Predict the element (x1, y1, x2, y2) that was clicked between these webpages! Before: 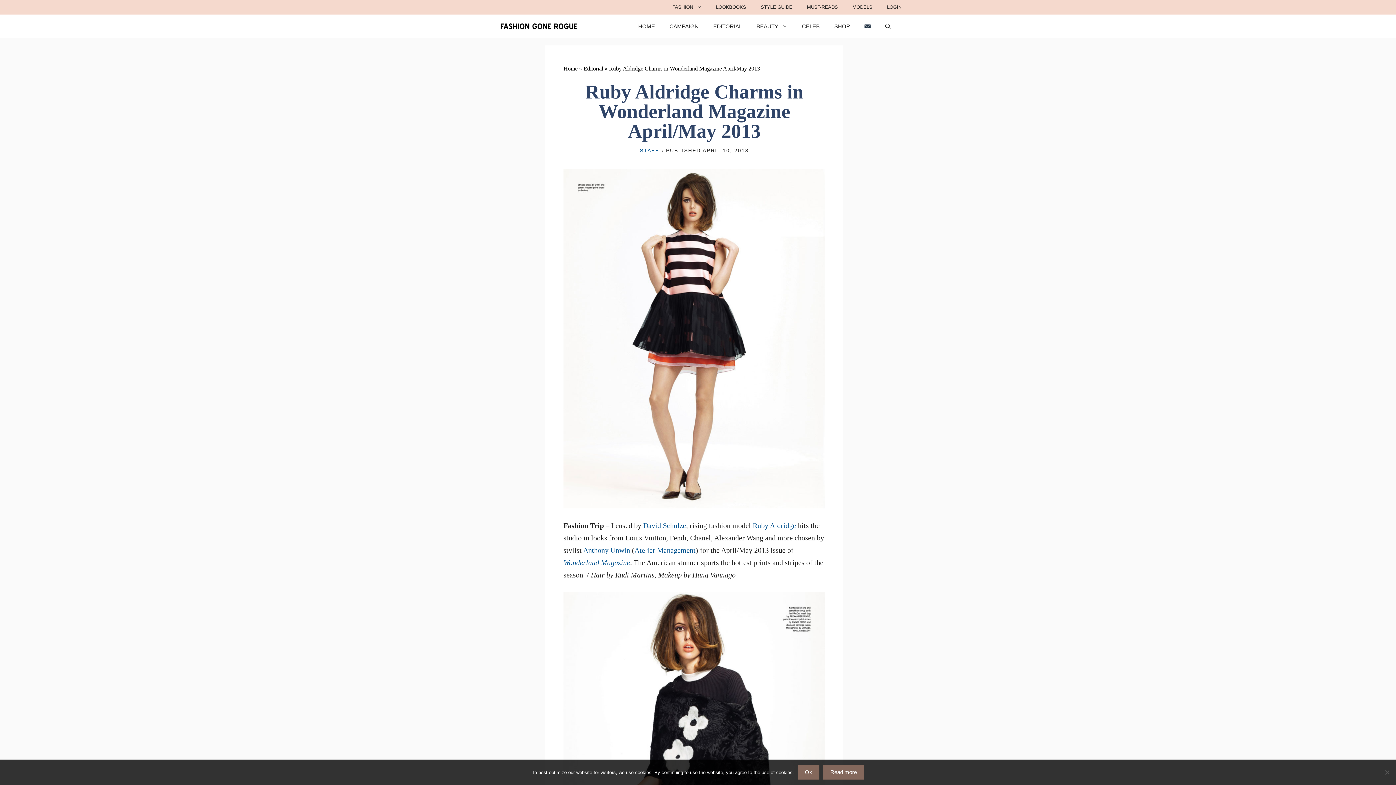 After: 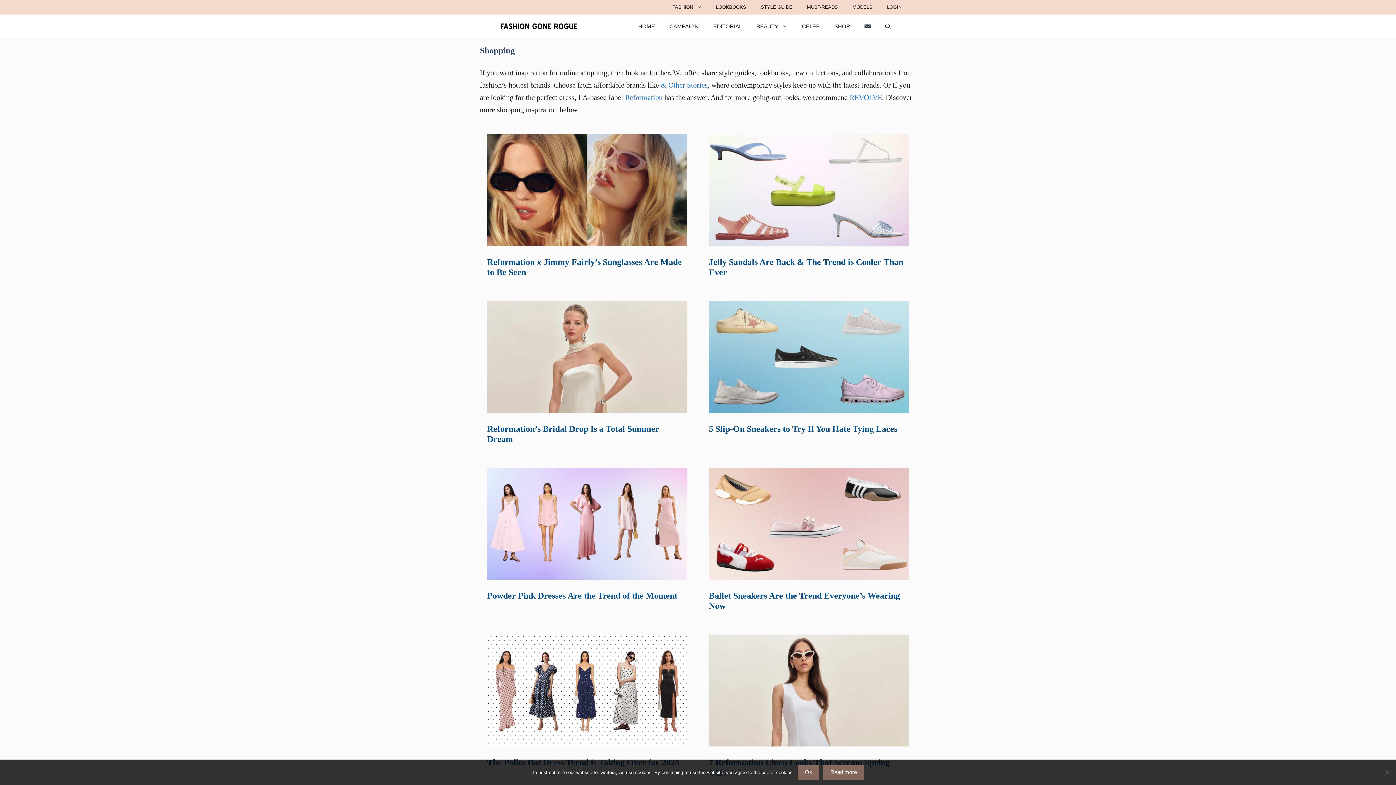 Action: label: SHOP bbox: (827, 14, 857, 38)